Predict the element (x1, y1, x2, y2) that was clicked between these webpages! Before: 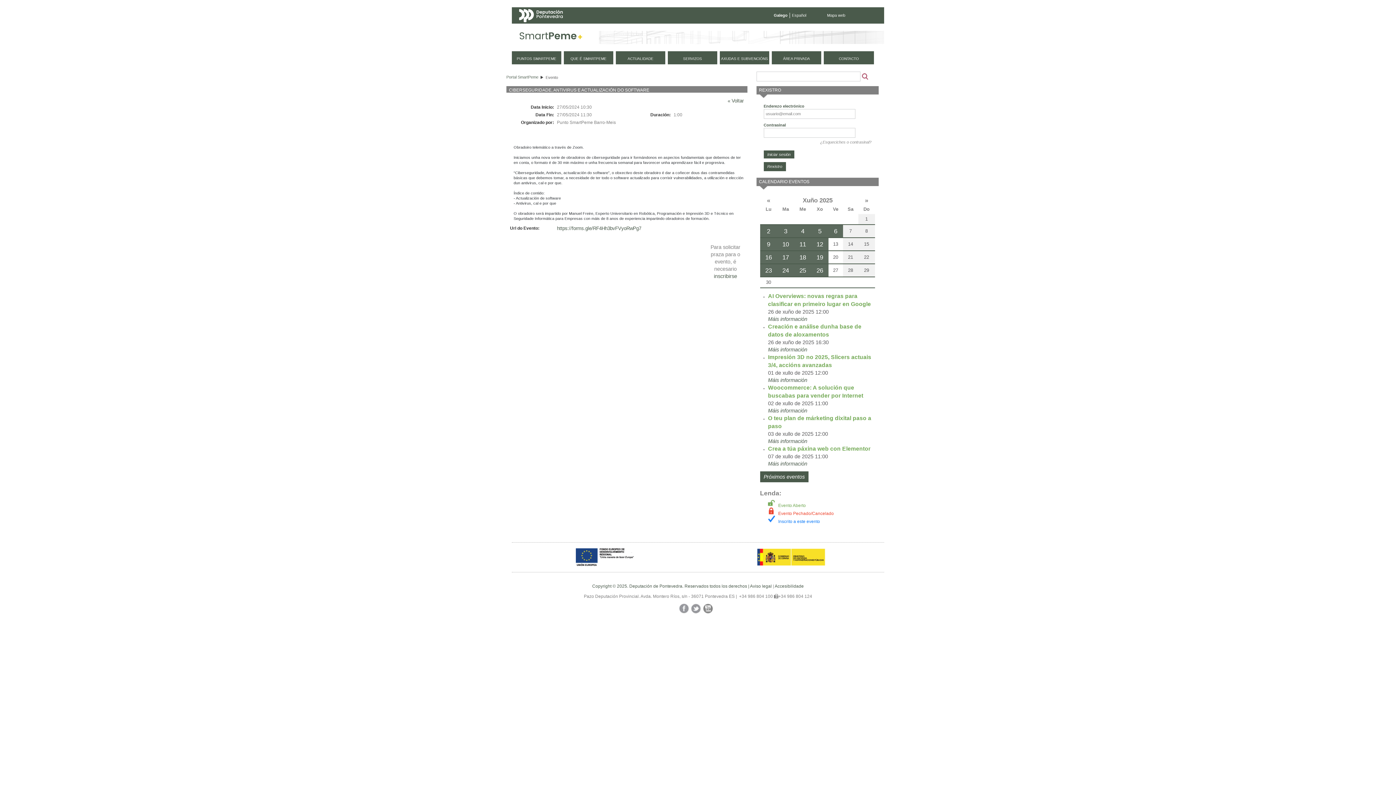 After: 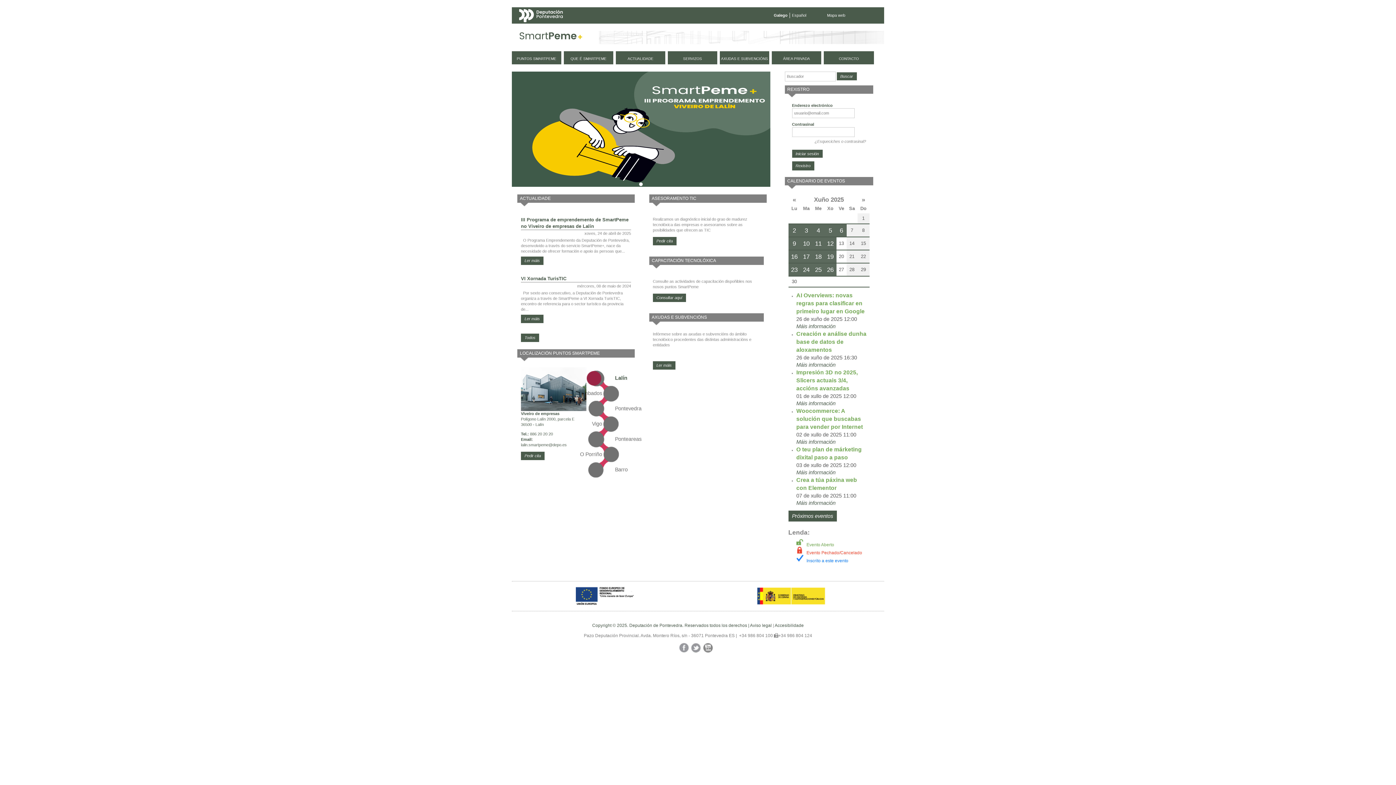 Action: bbox: (519, 30, 582, 43)